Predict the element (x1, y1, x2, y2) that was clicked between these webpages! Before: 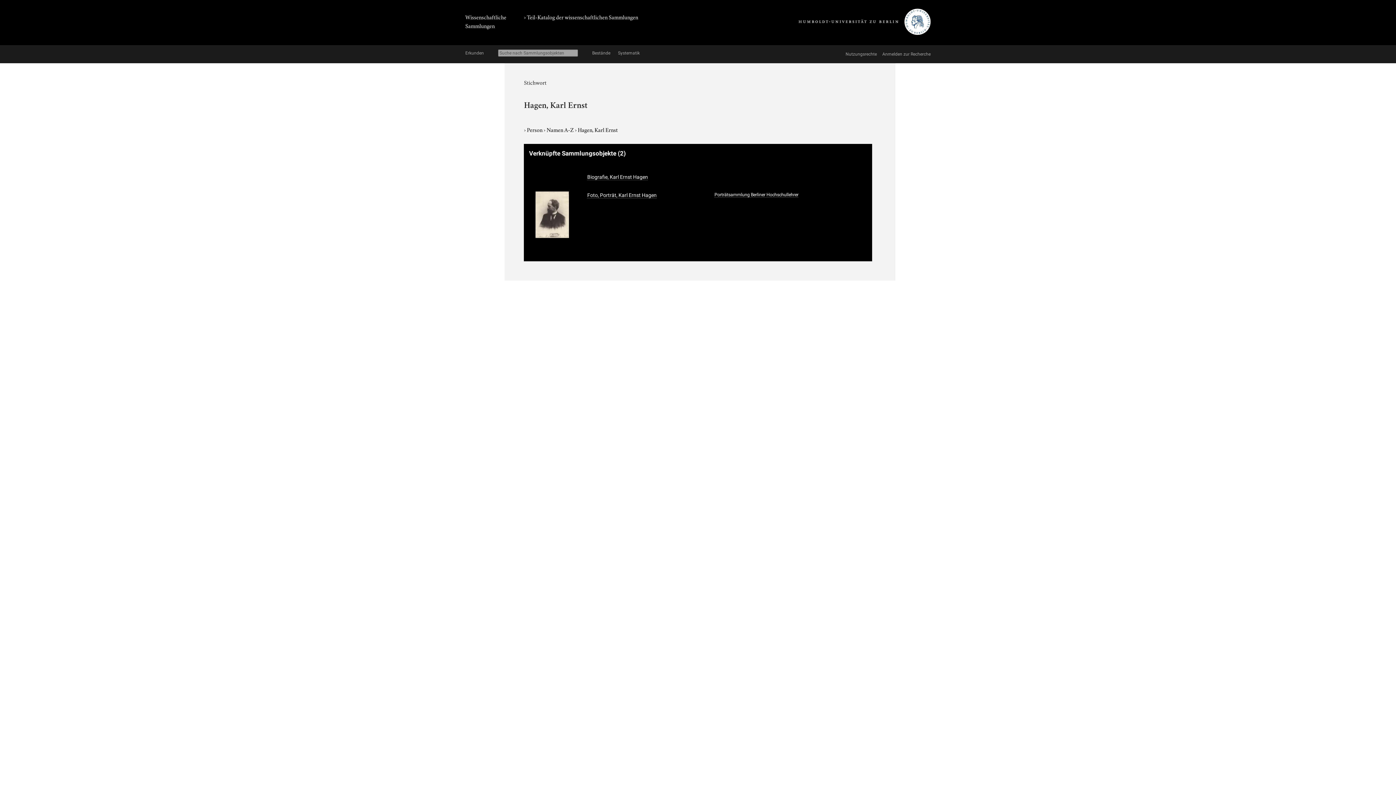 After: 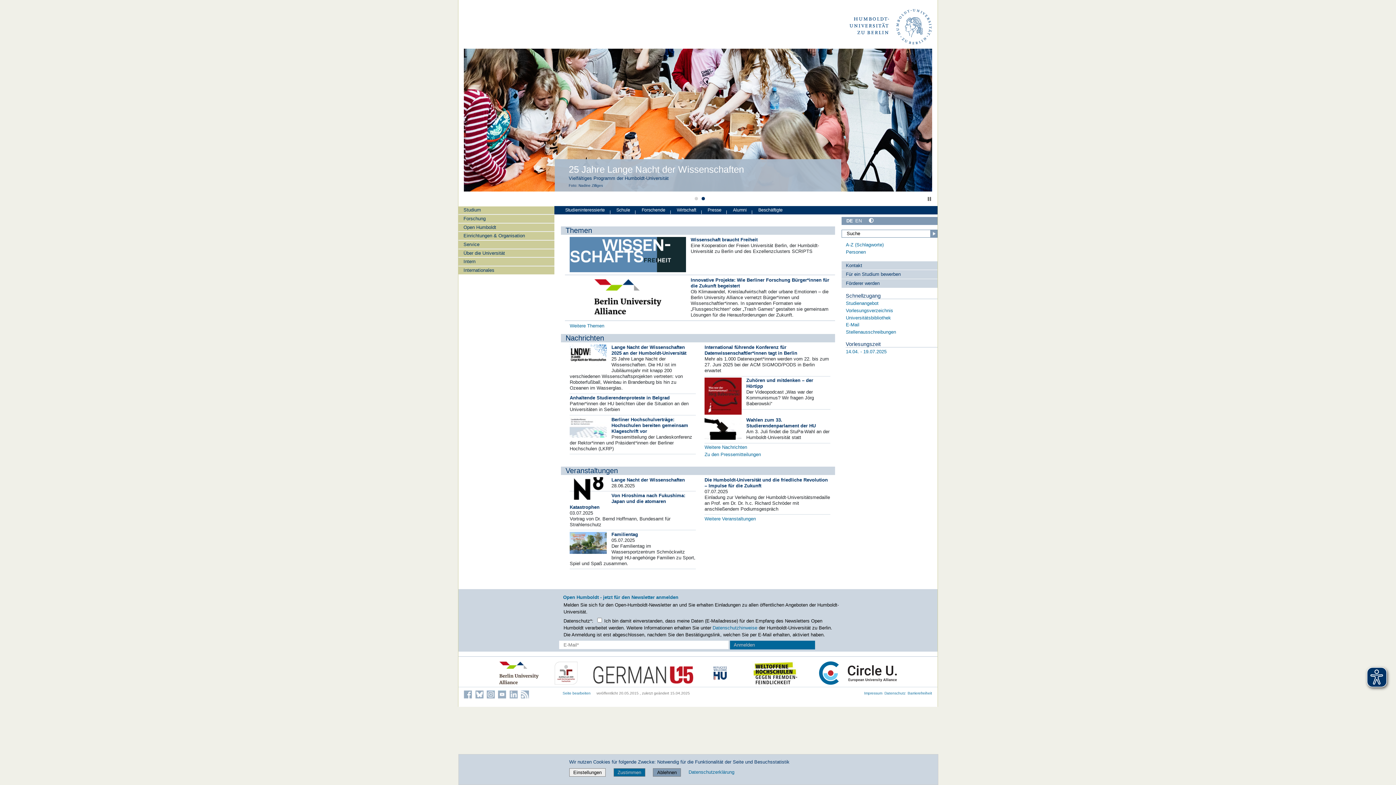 Action: bbox: (798, 28, 930, 36)